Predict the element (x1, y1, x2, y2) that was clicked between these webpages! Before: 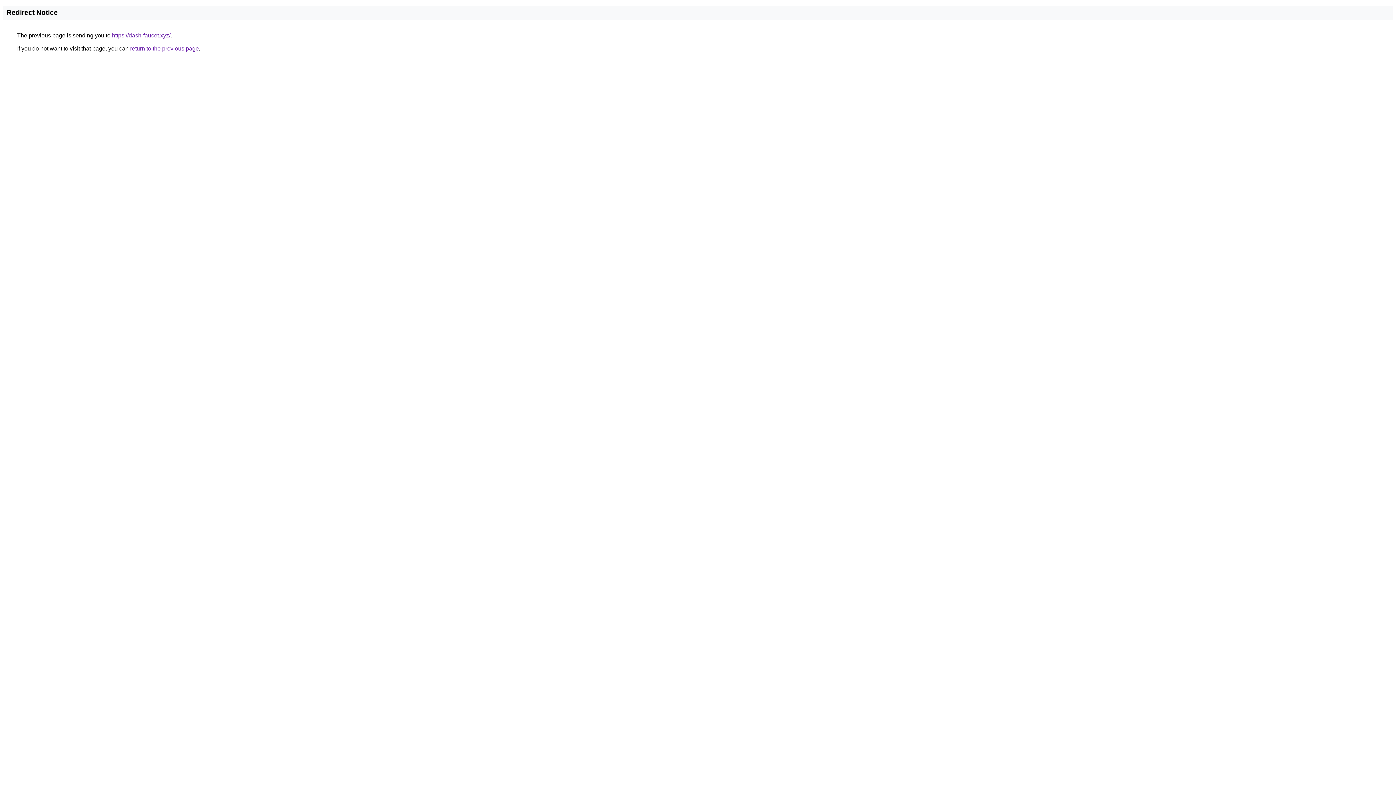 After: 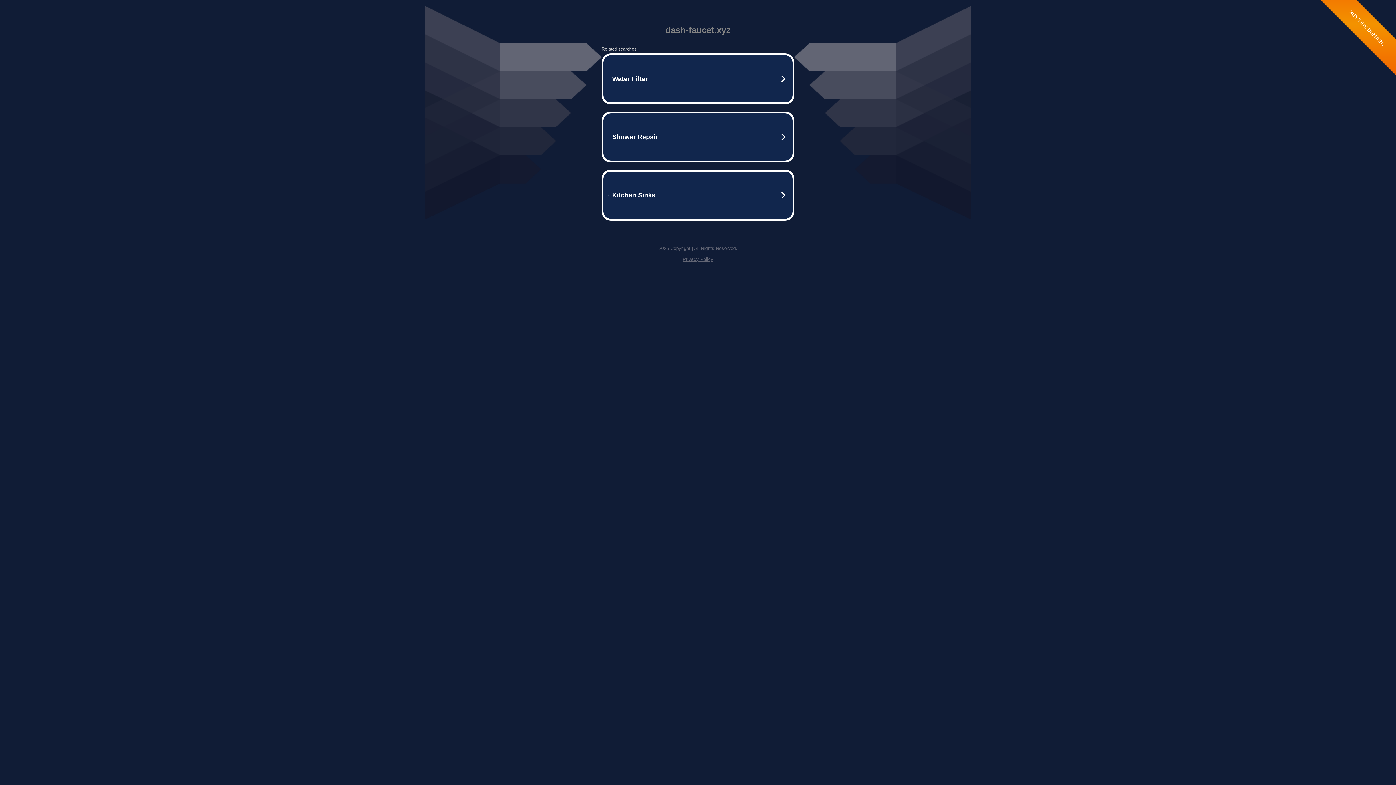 Action: bbox: (112, 32, 170, 38) label: https://dash-faucet.xyz/